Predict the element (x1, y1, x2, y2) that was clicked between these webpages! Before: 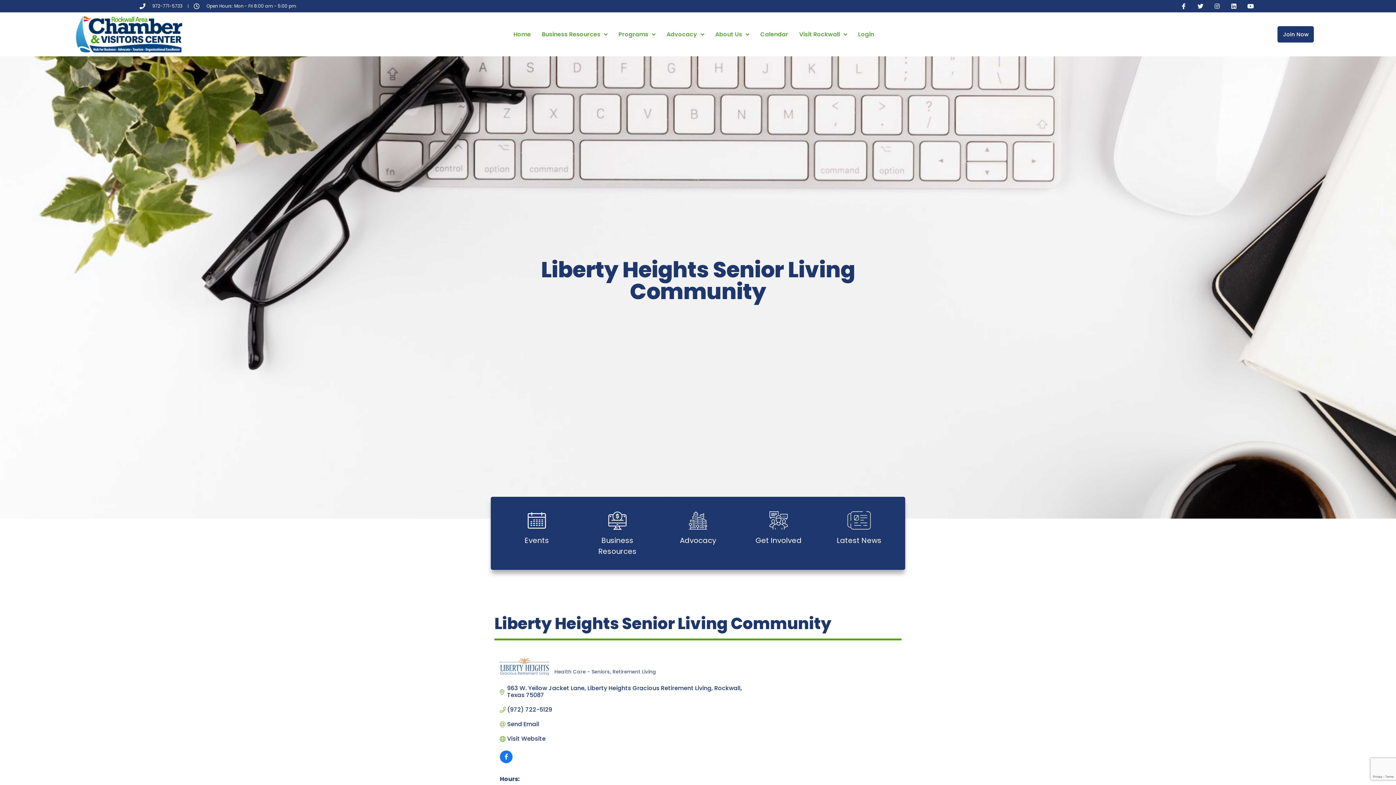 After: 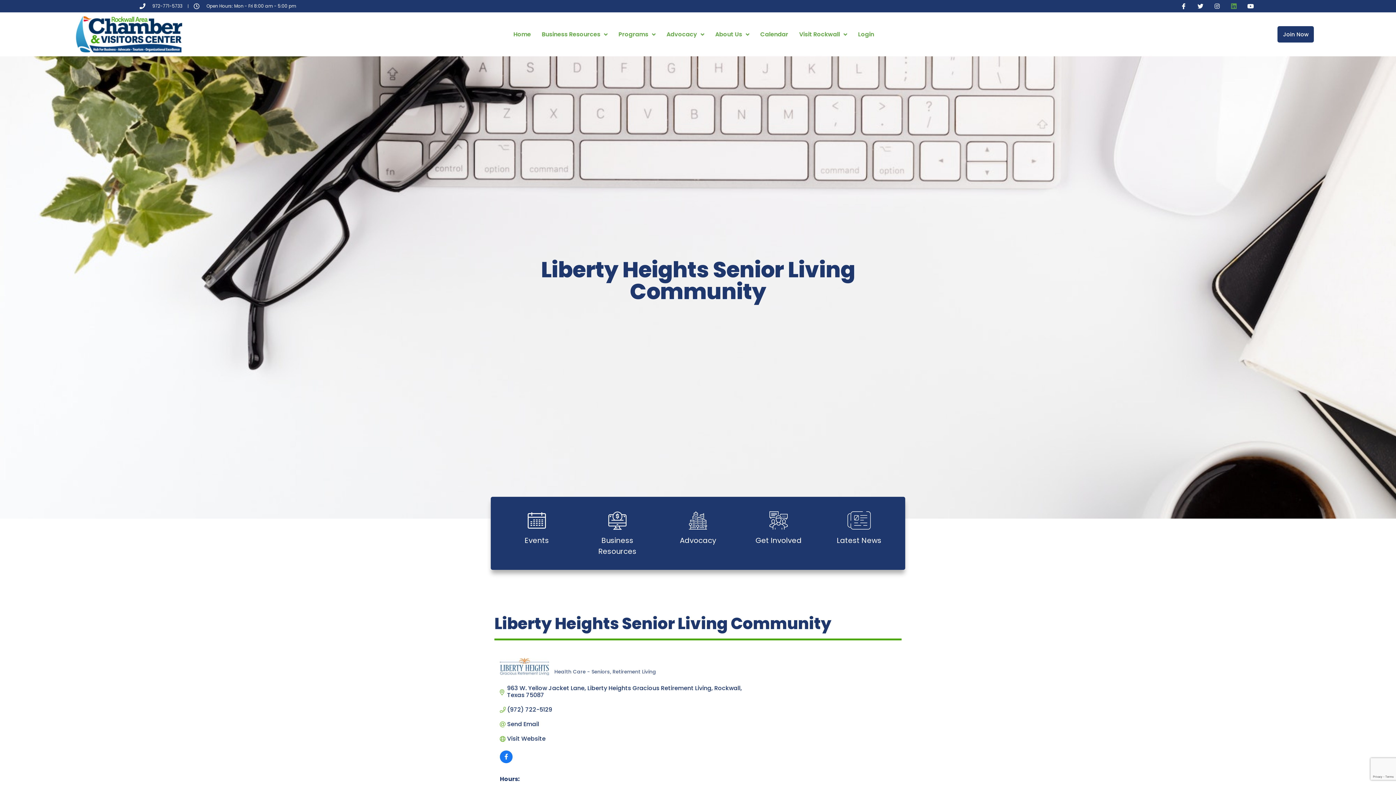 Action: bbox: (1228, 0, 1239, 12) label: Linkedin